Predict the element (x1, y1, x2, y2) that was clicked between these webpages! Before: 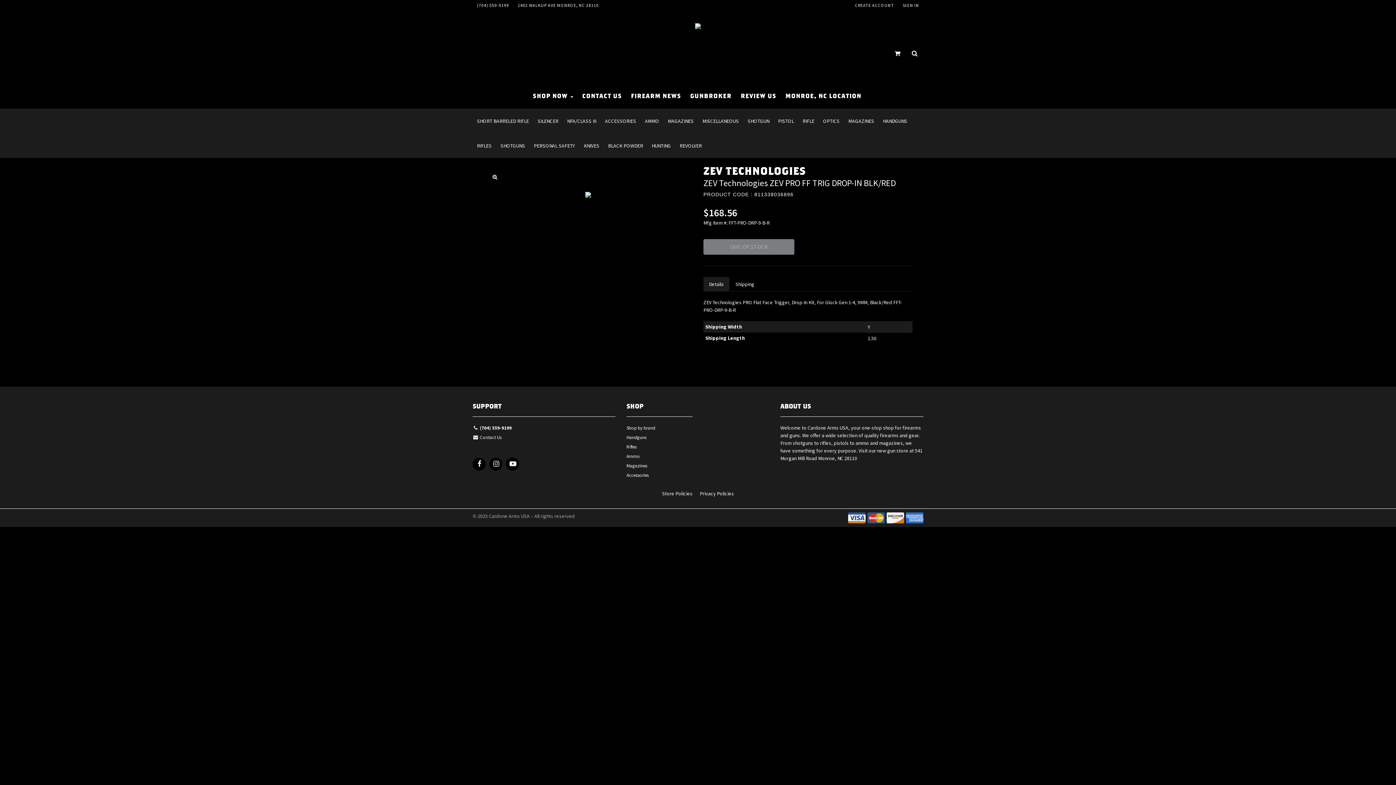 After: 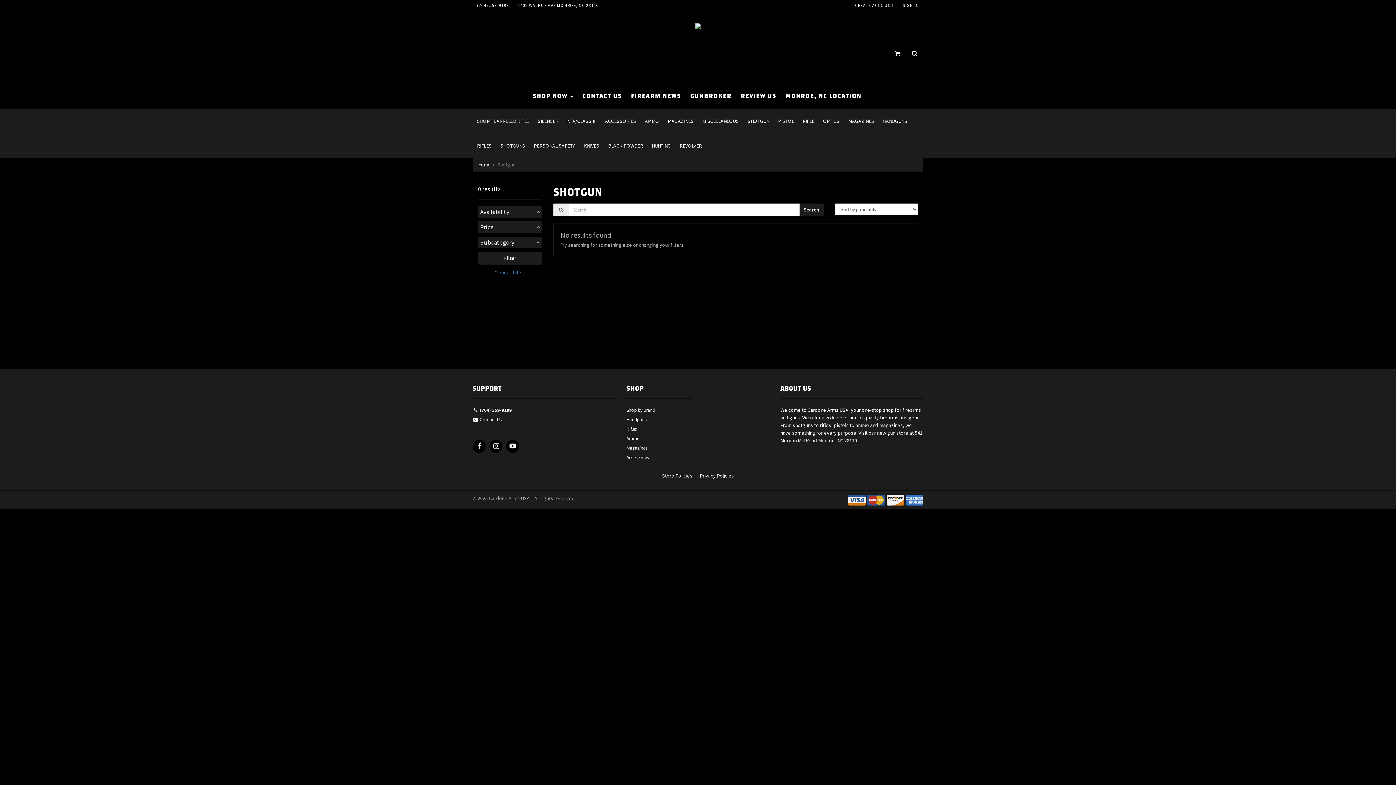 Action: label: SHOTGUN bbox: (743, 108, 773, 133)